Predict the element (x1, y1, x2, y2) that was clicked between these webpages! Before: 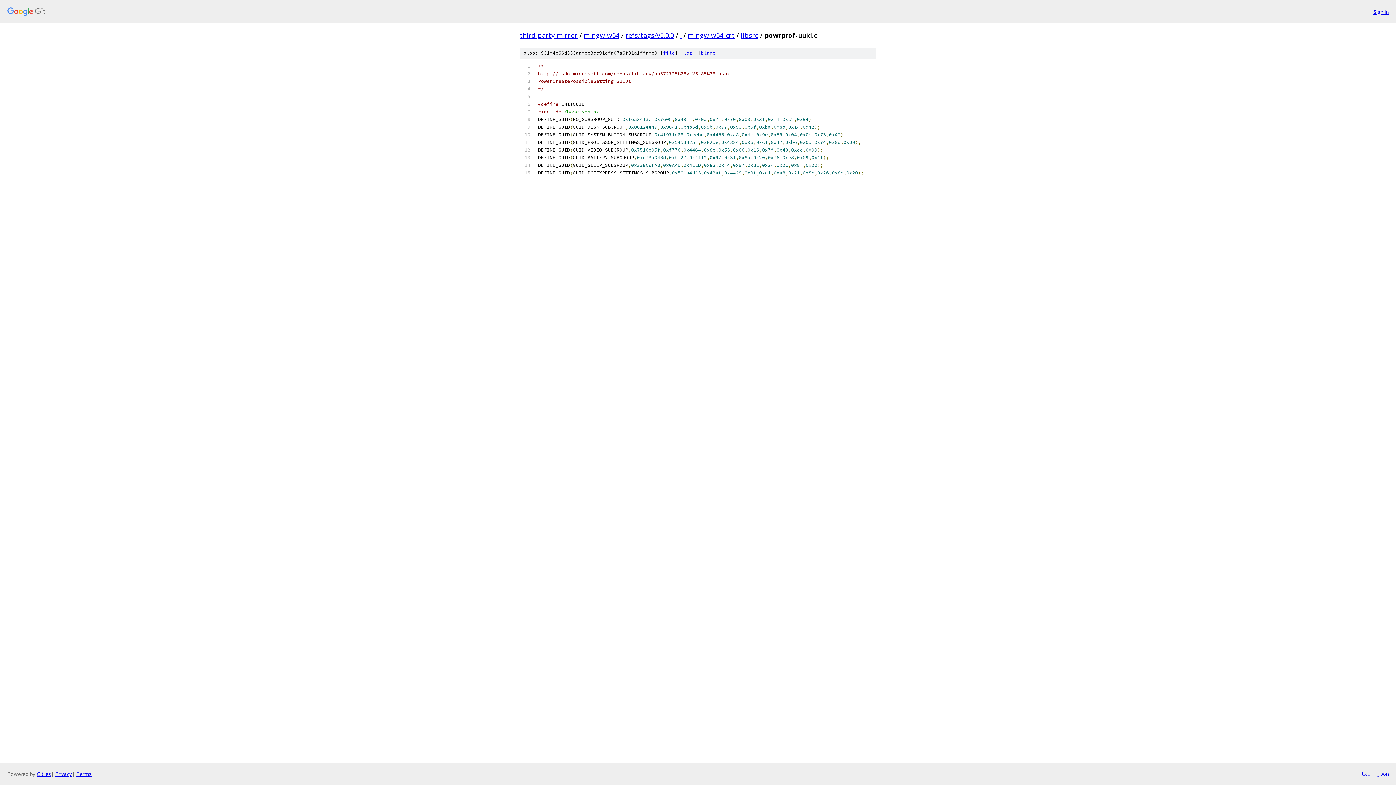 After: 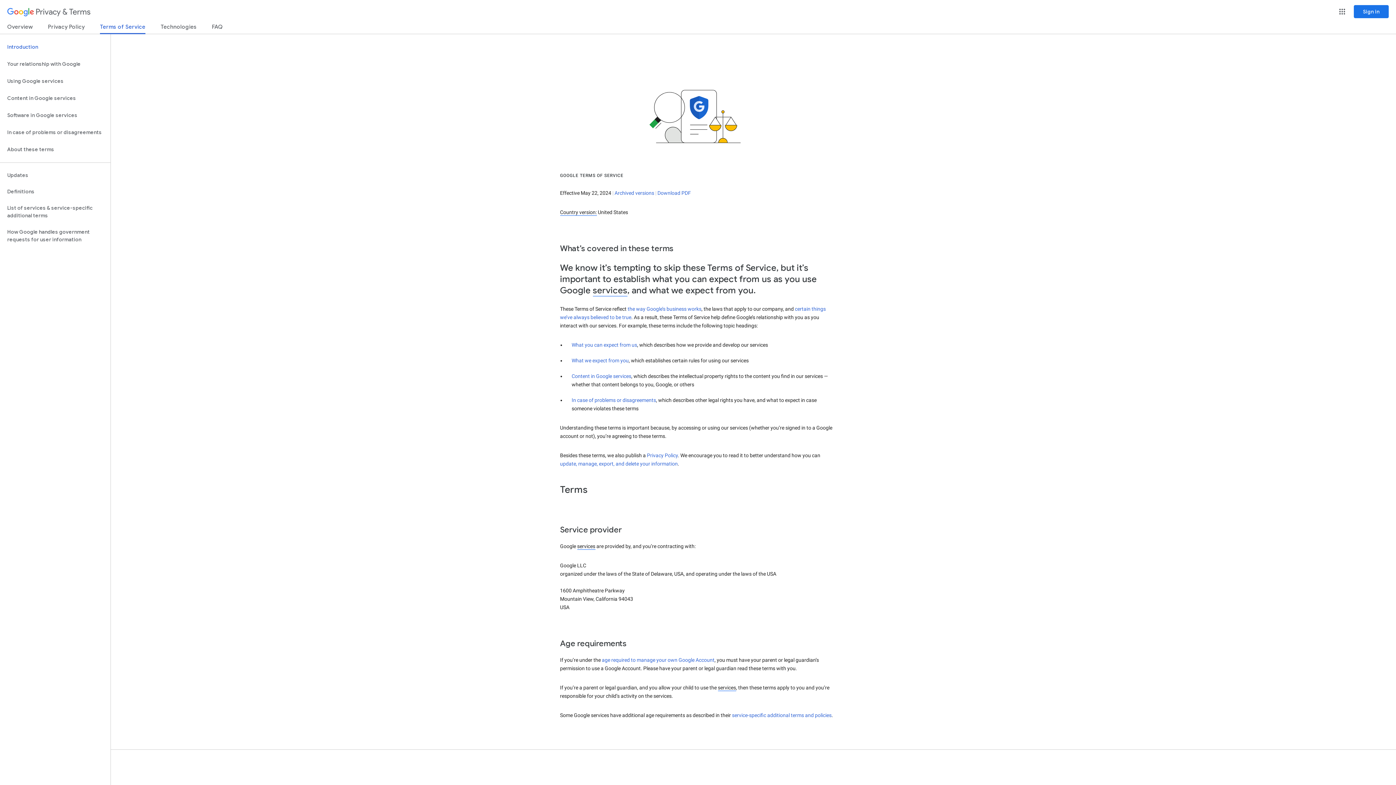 Action: label: Terms bbox: (76, 770, 91, 777)